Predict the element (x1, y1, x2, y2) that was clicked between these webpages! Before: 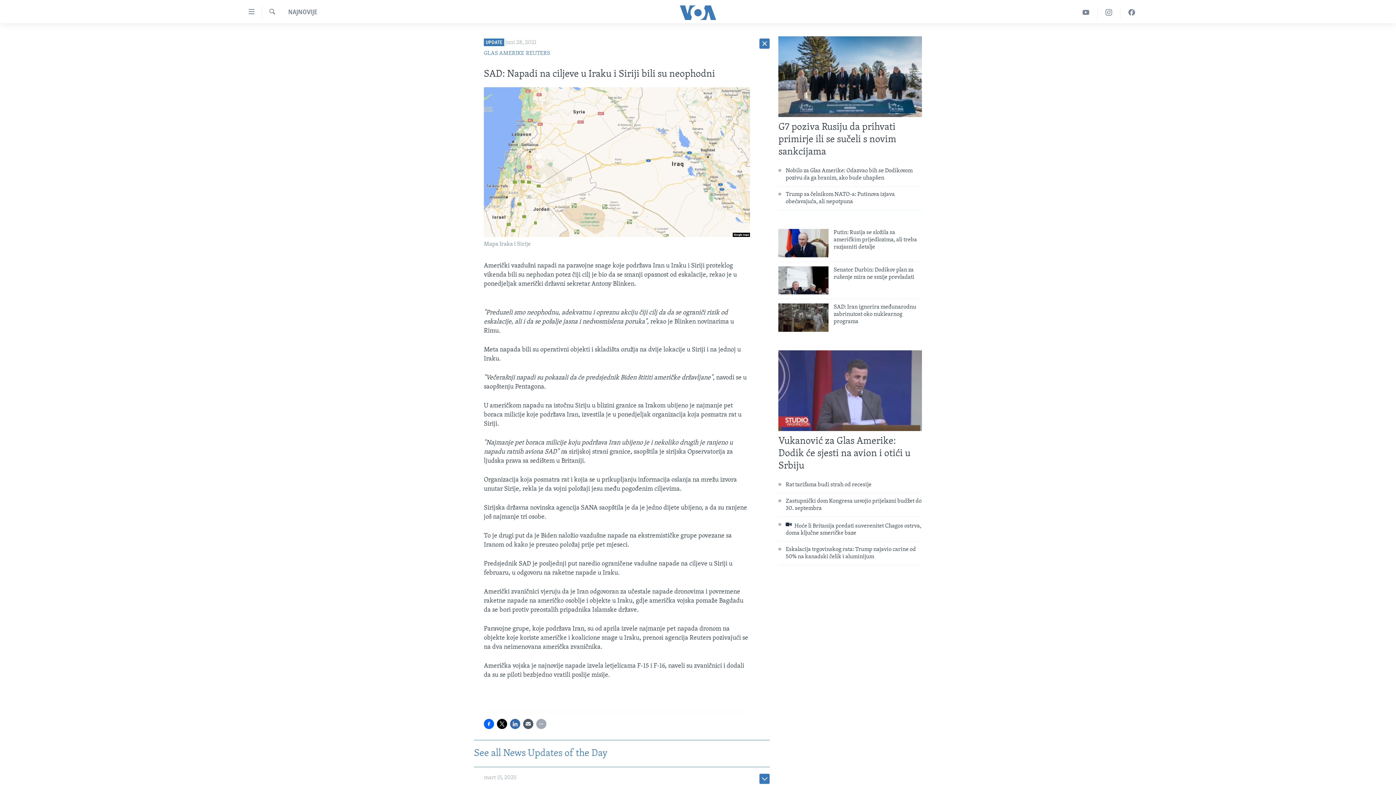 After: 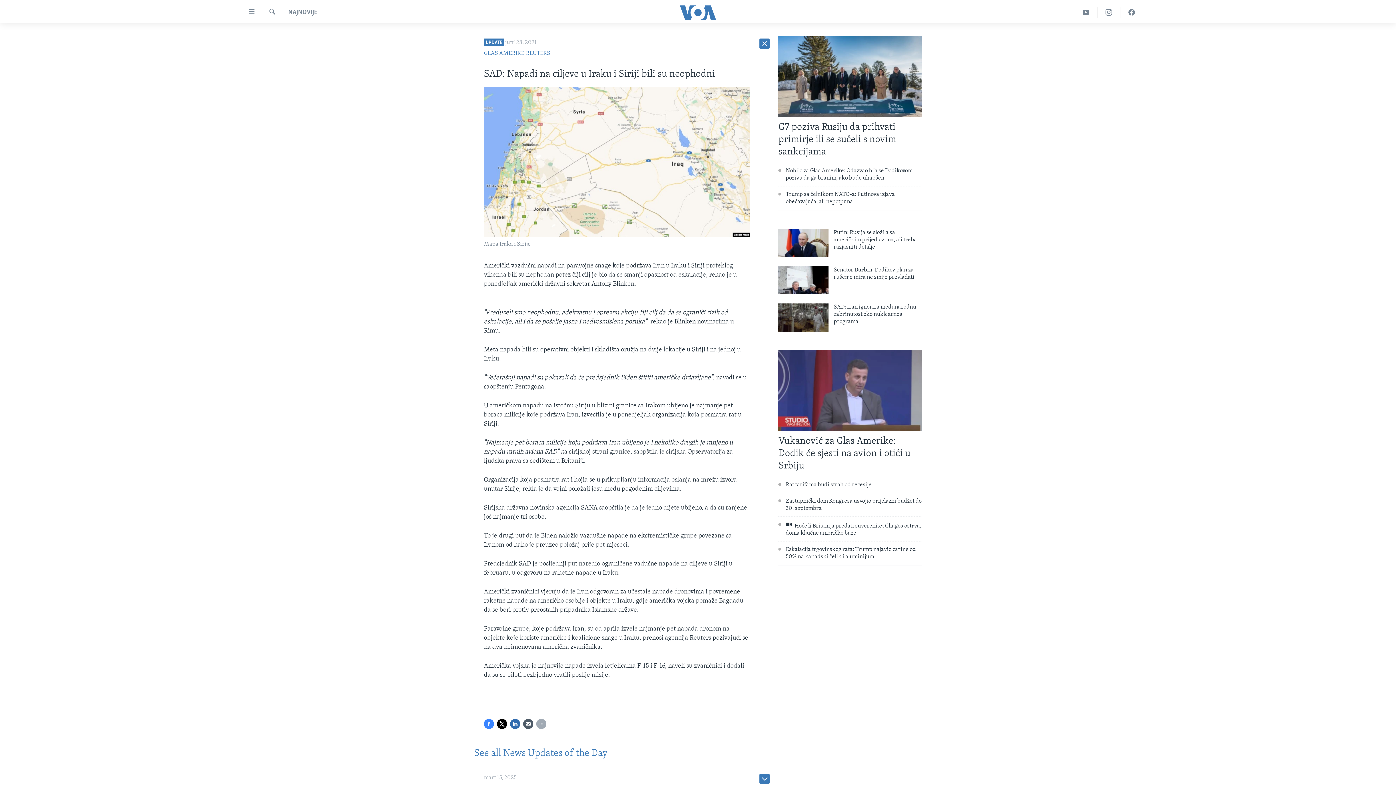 Action: bbox: (484, 719, 494, 729)